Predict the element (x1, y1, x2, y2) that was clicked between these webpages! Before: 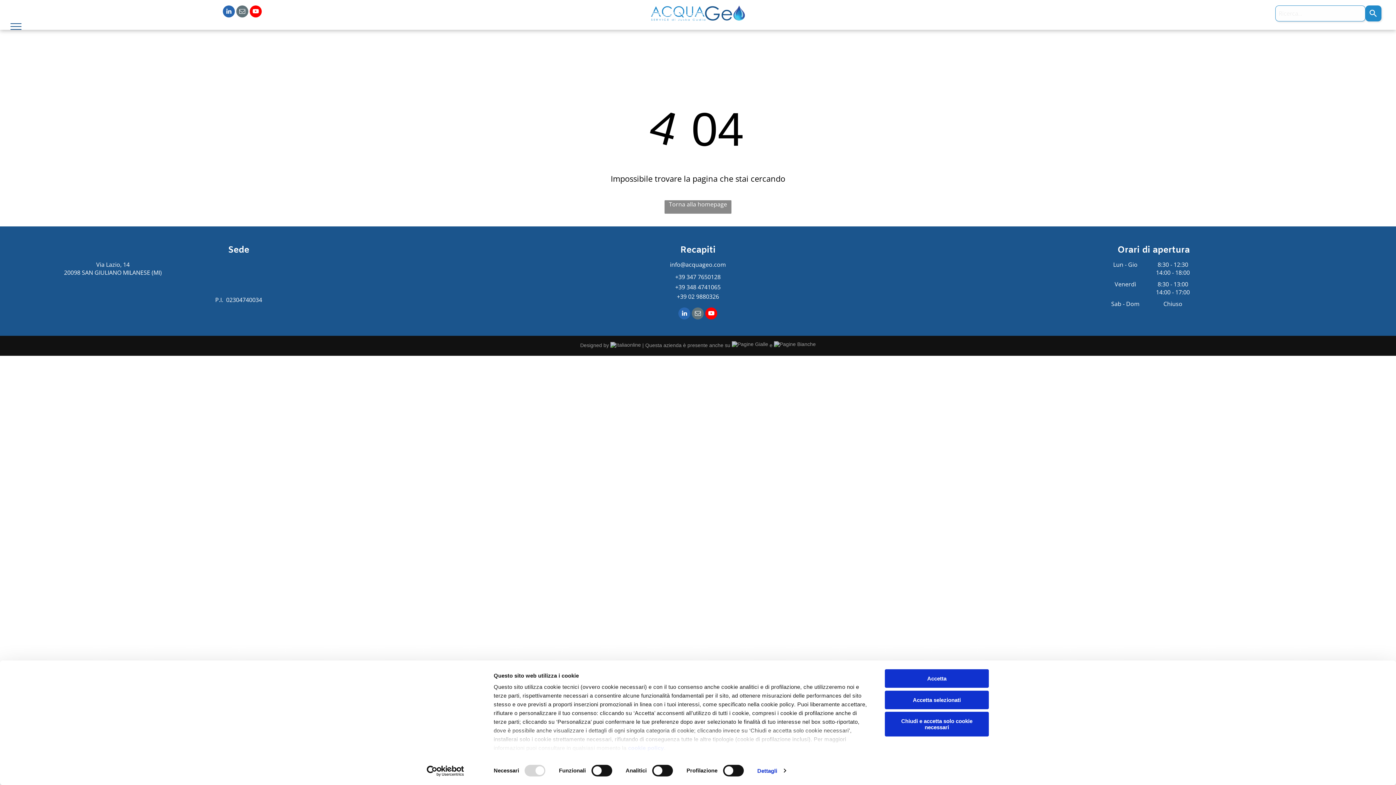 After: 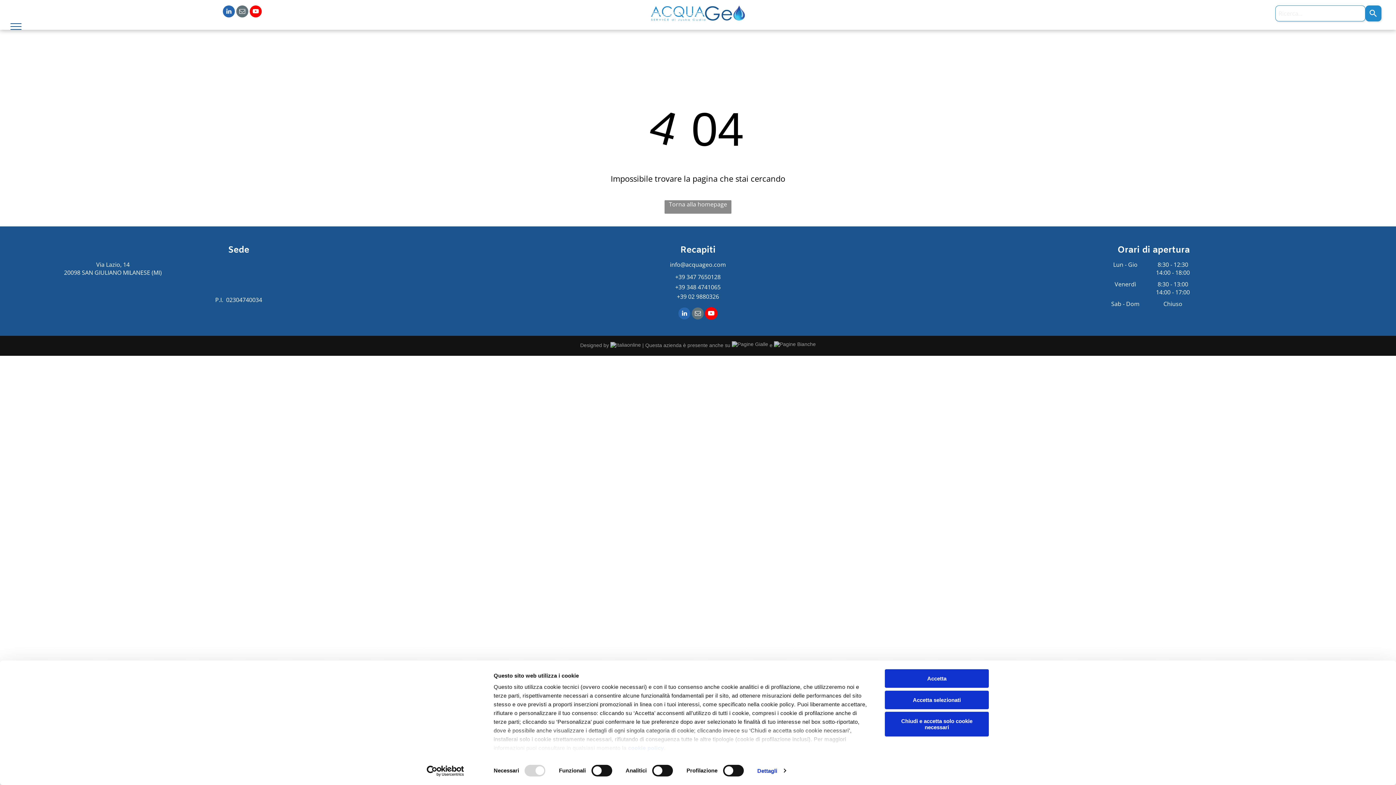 Action: bbox: (705, 307, 717, 321) label: youtube